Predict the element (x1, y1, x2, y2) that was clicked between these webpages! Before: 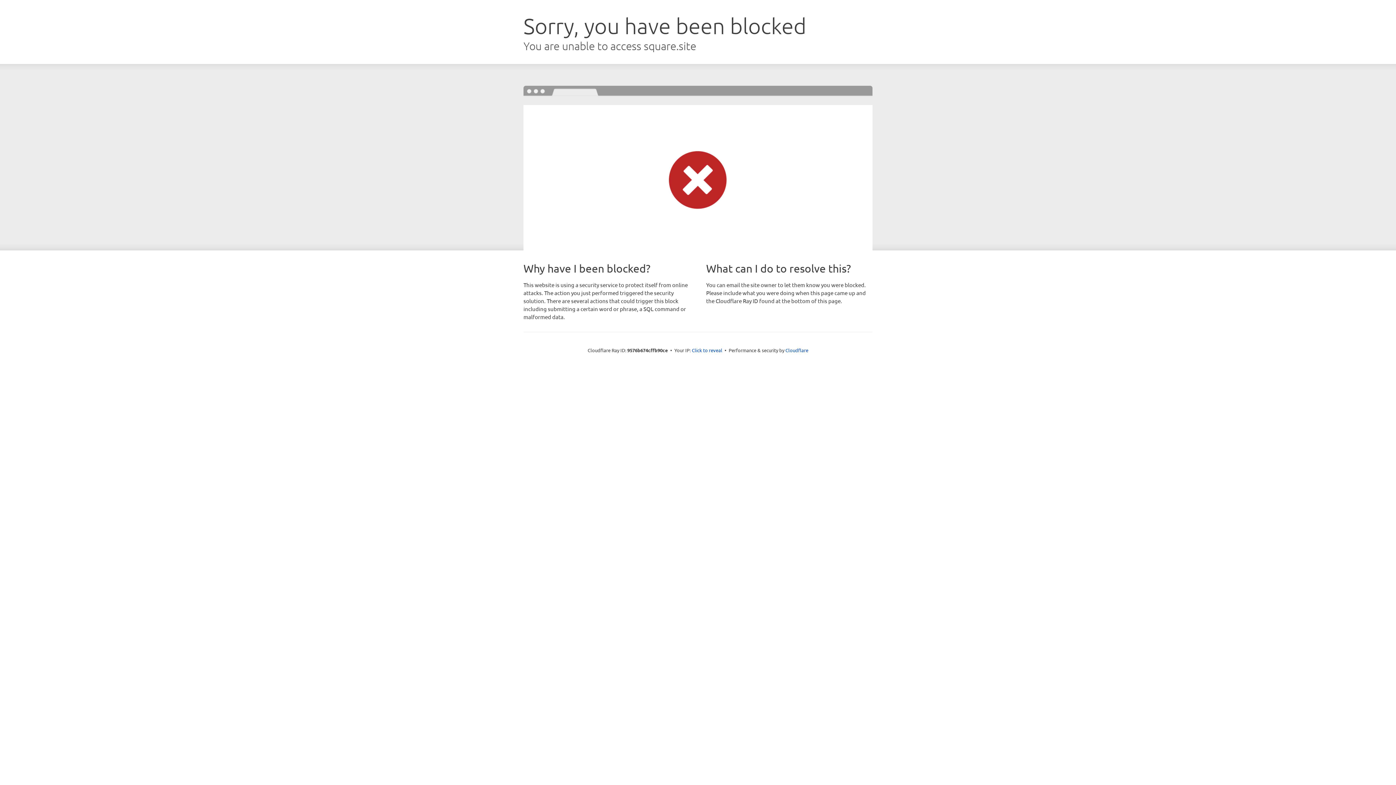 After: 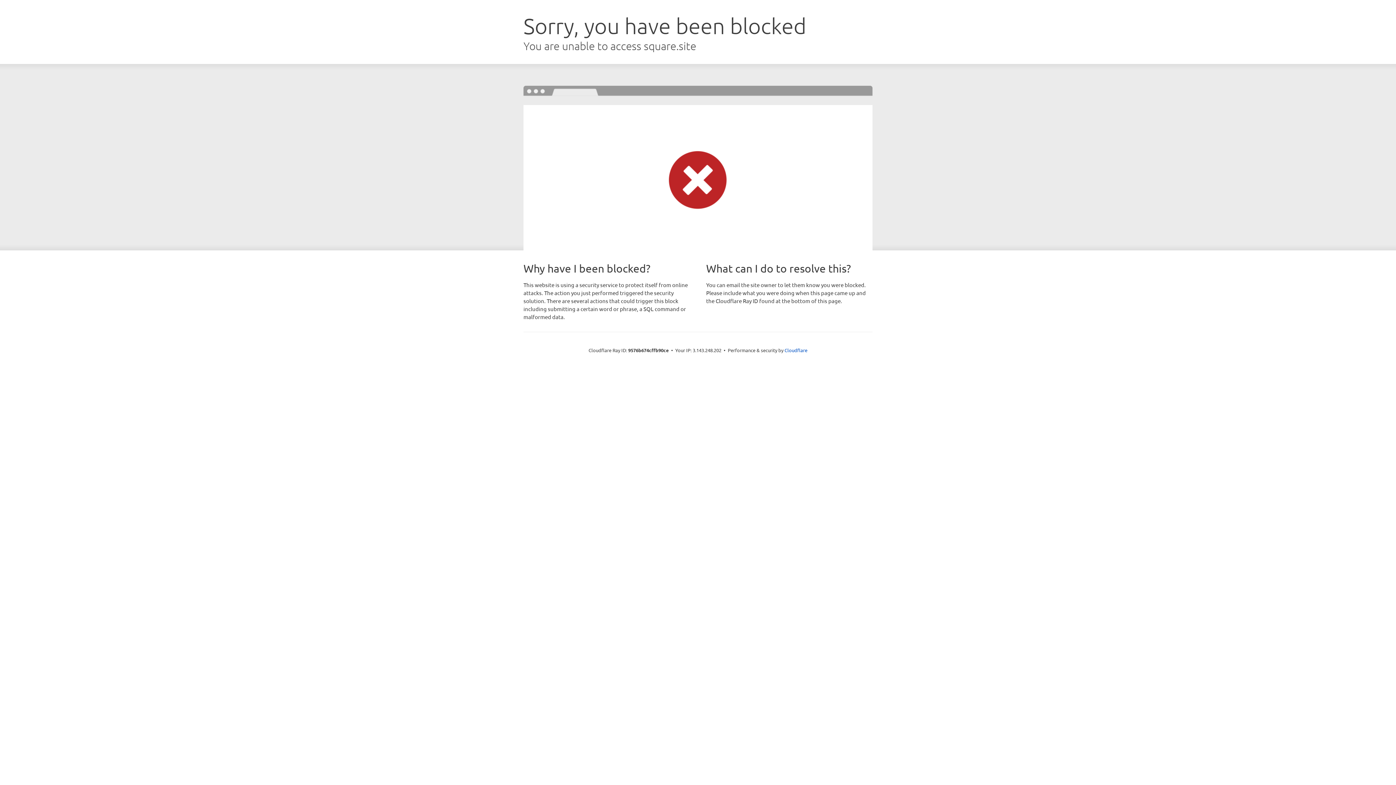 Action: label: Click to reveal bbox: (692, 346, 722, 353)